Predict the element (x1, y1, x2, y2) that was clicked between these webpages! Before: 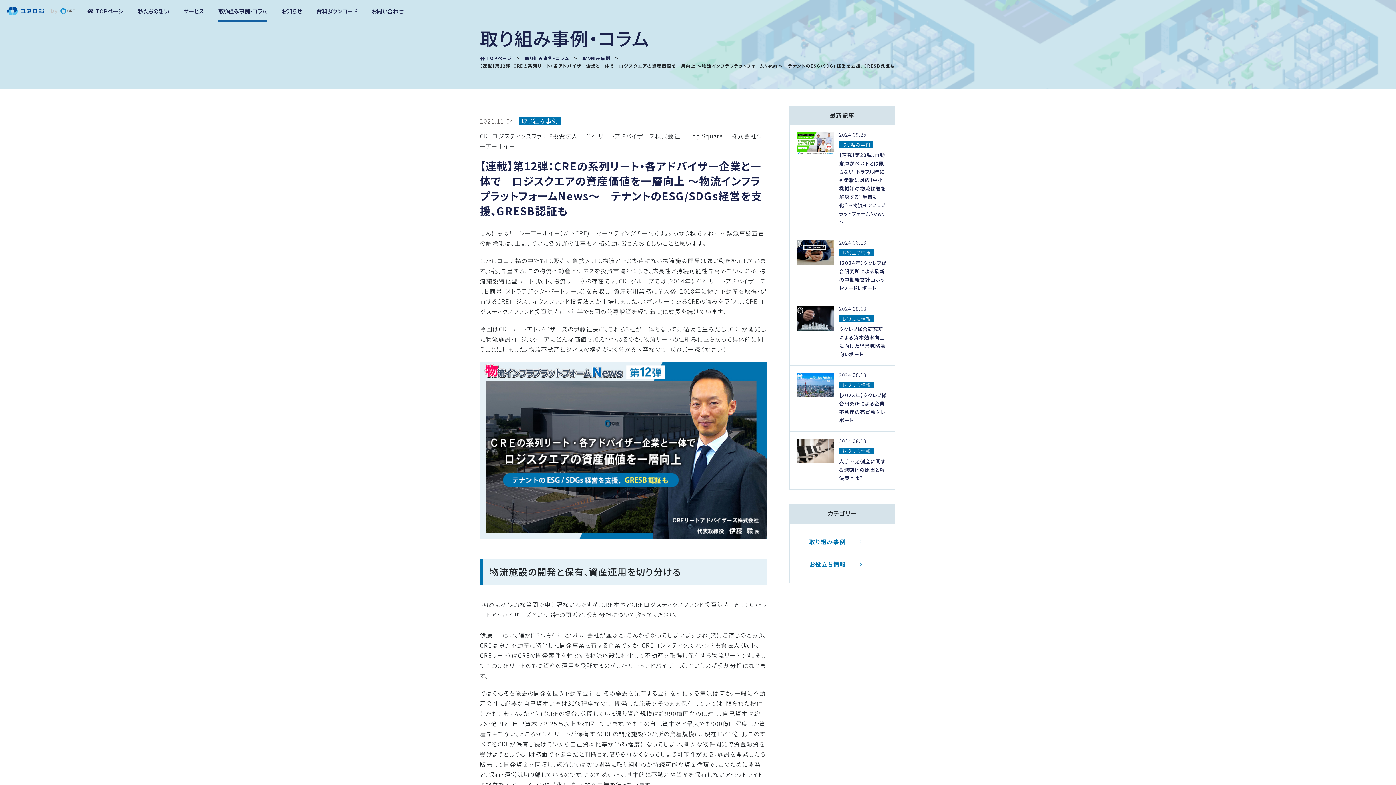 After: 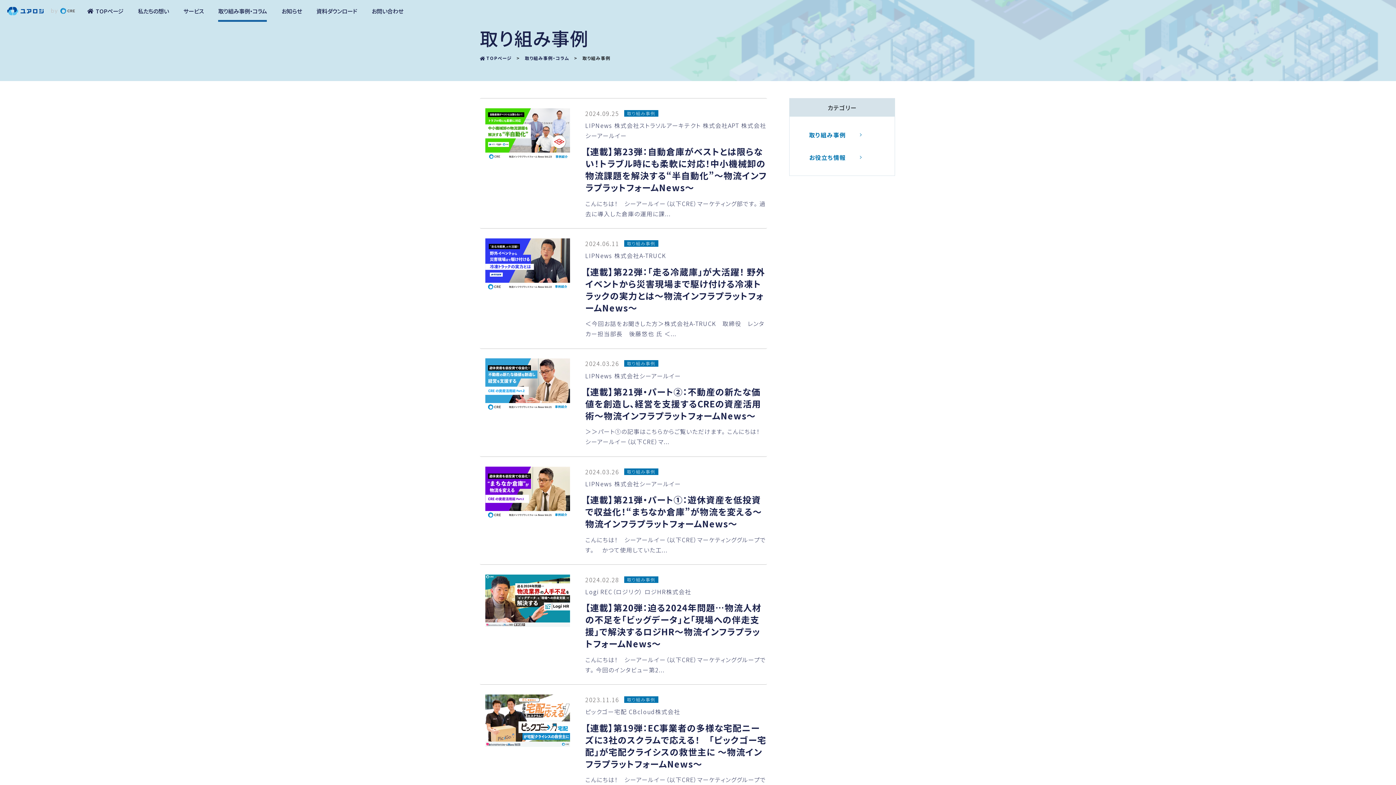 Action: label: 取り組み事例 bbox: (582, 54, 610, 61)